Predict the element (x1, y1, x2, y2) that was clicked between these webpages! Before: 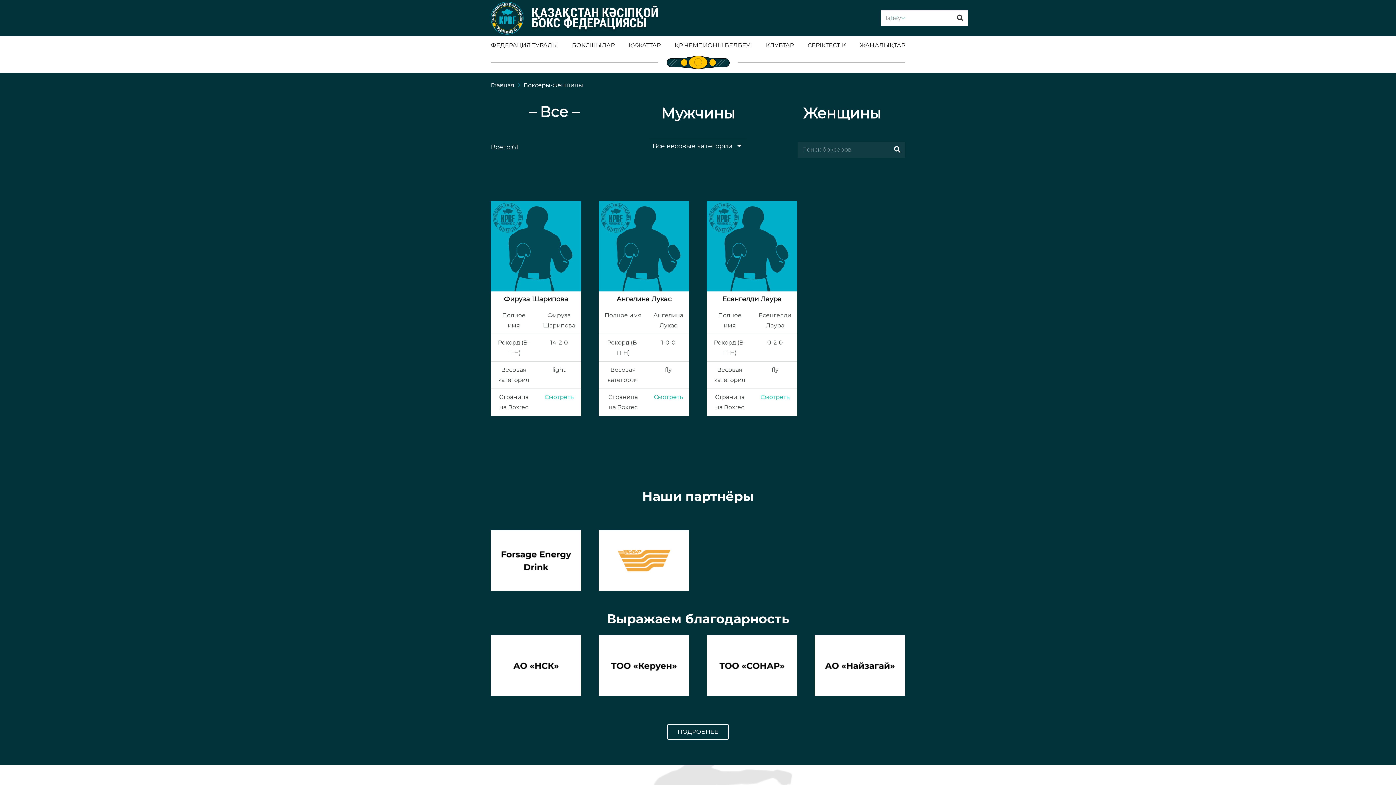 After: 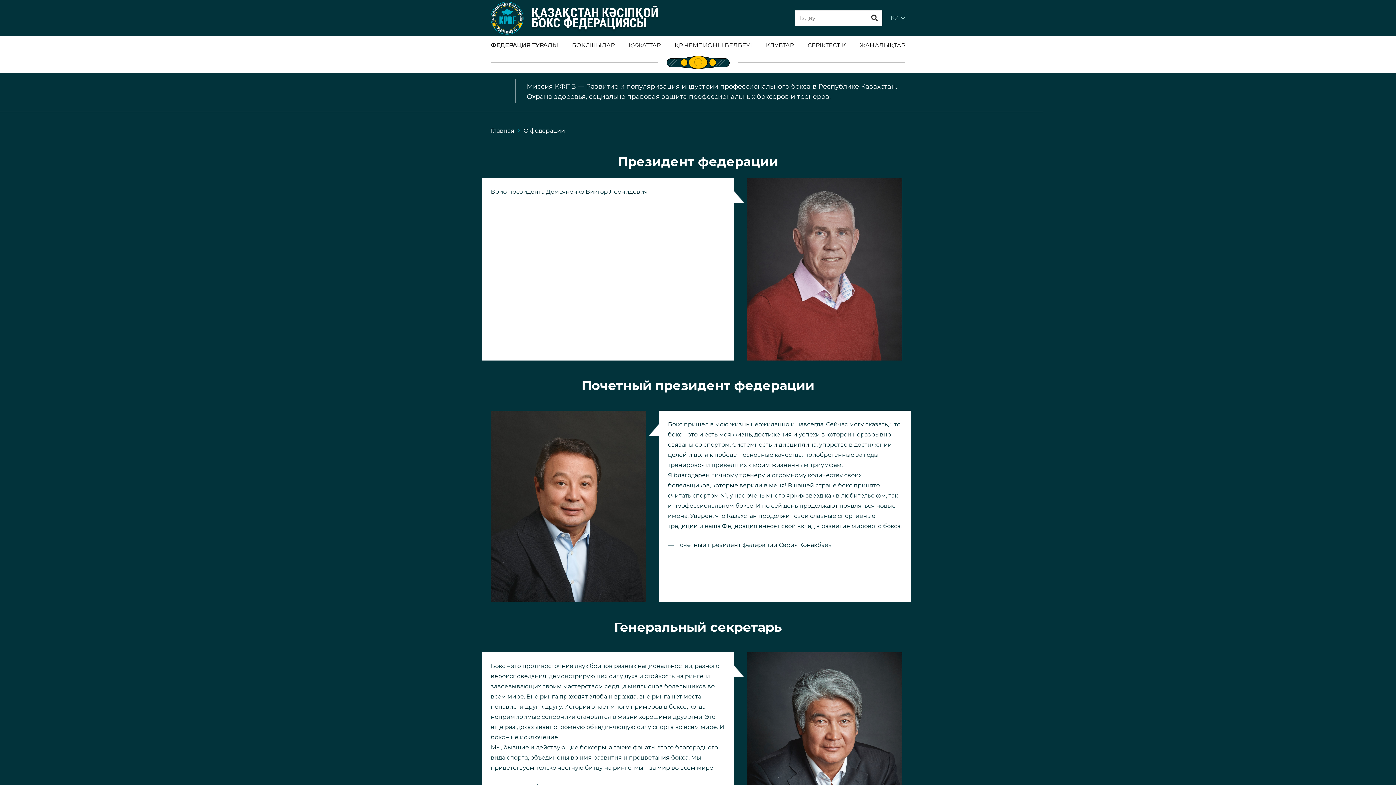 Action: label: ФЕДЕРАЦИЯ ТУРАЛЫ bbox: (490, 36, 558, 54)